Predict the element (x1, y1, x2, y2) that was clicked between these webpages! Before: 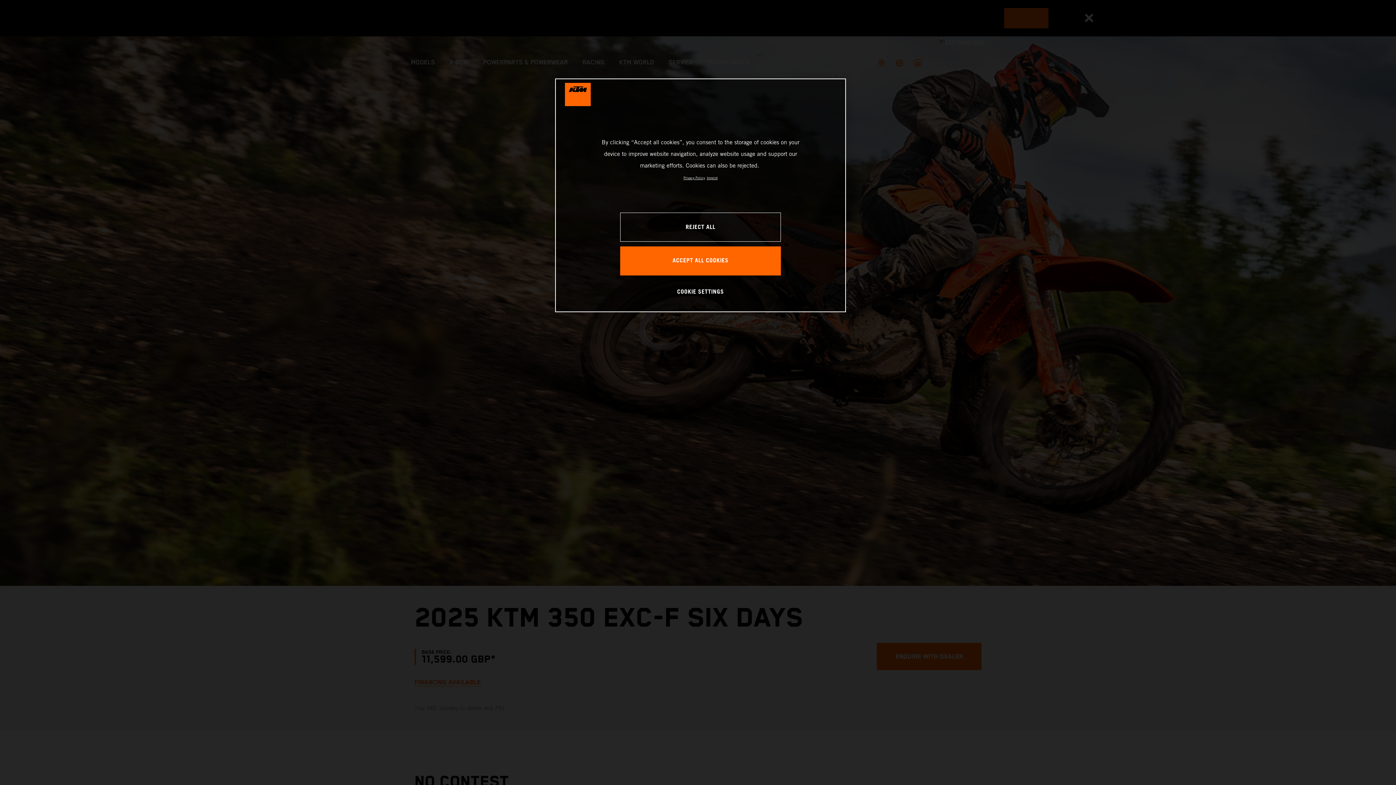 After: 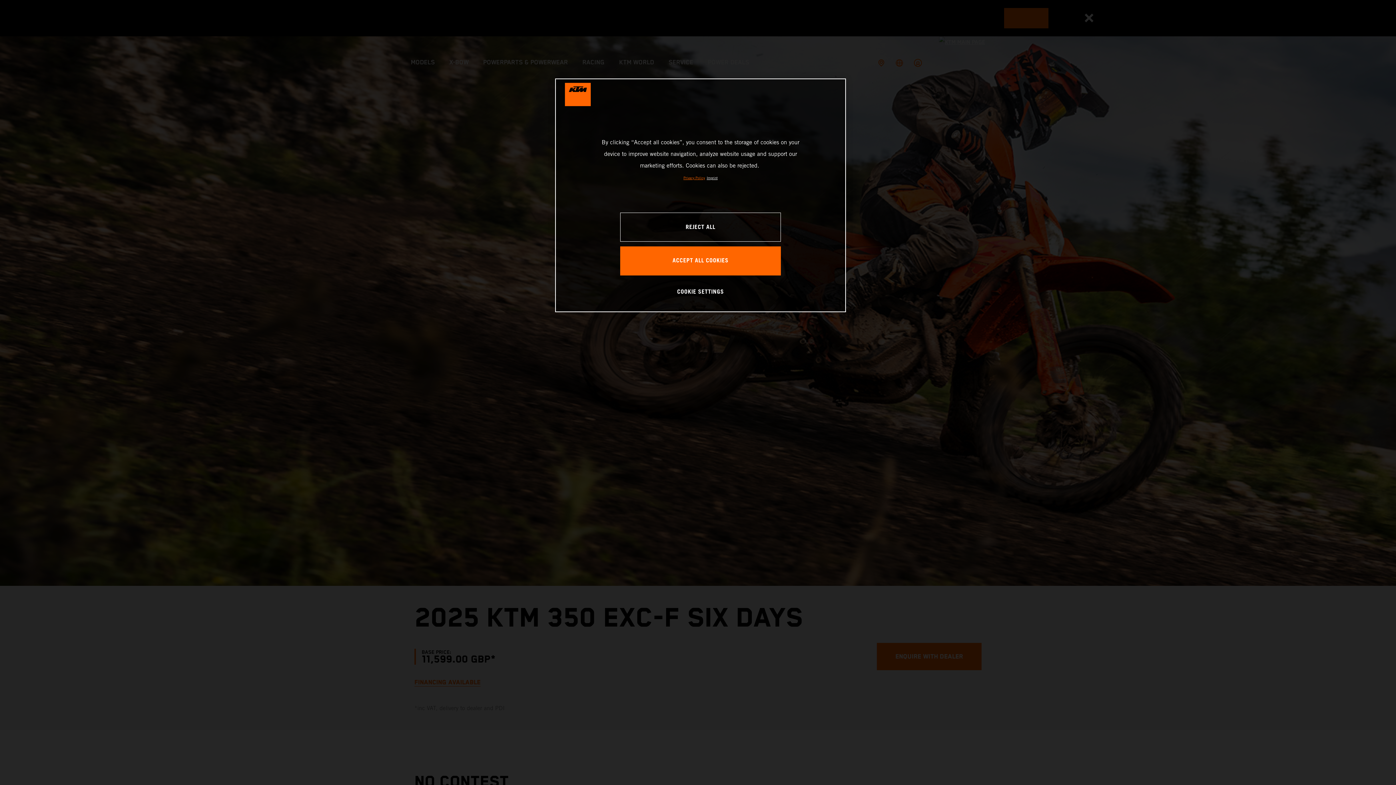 Action: label: , opens in a new tab bbox: (683, 176, 705, 180)